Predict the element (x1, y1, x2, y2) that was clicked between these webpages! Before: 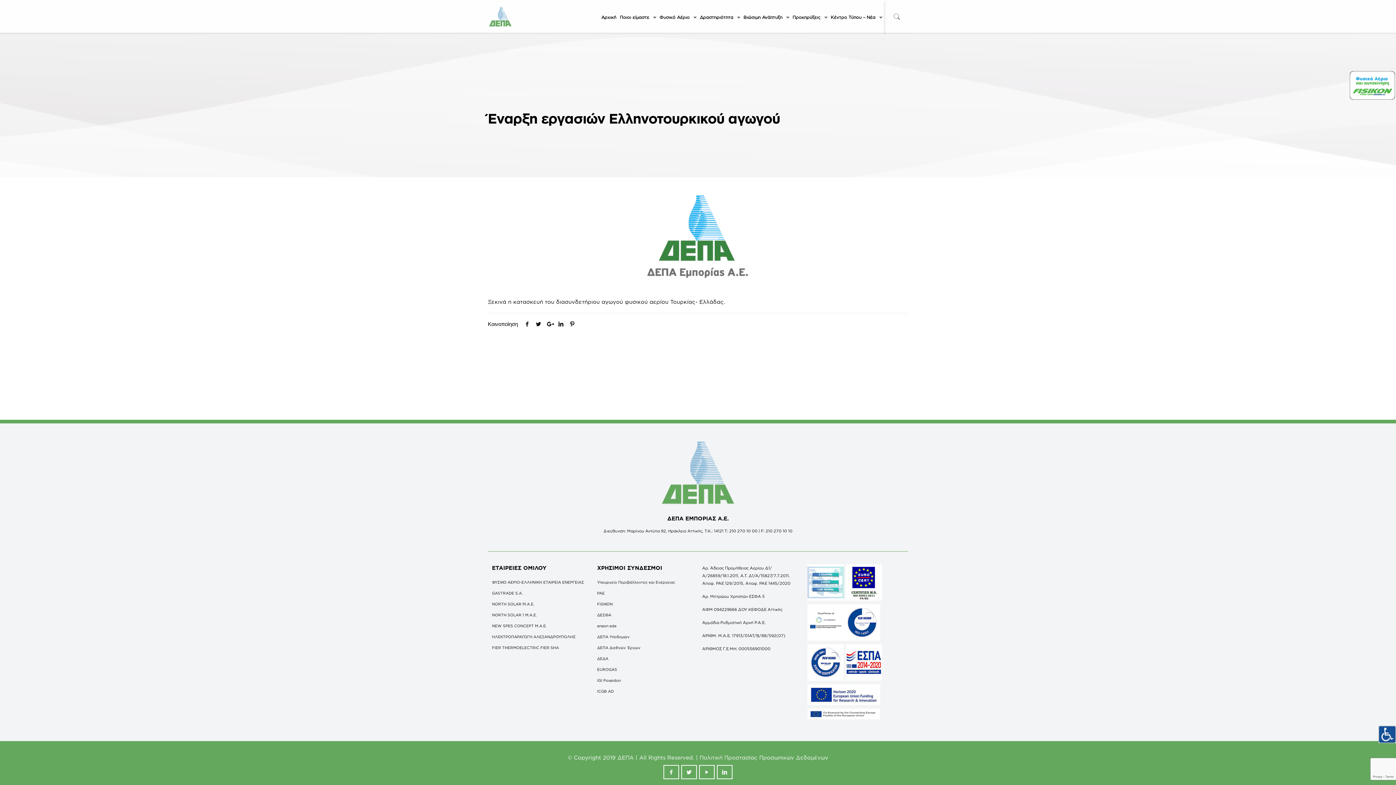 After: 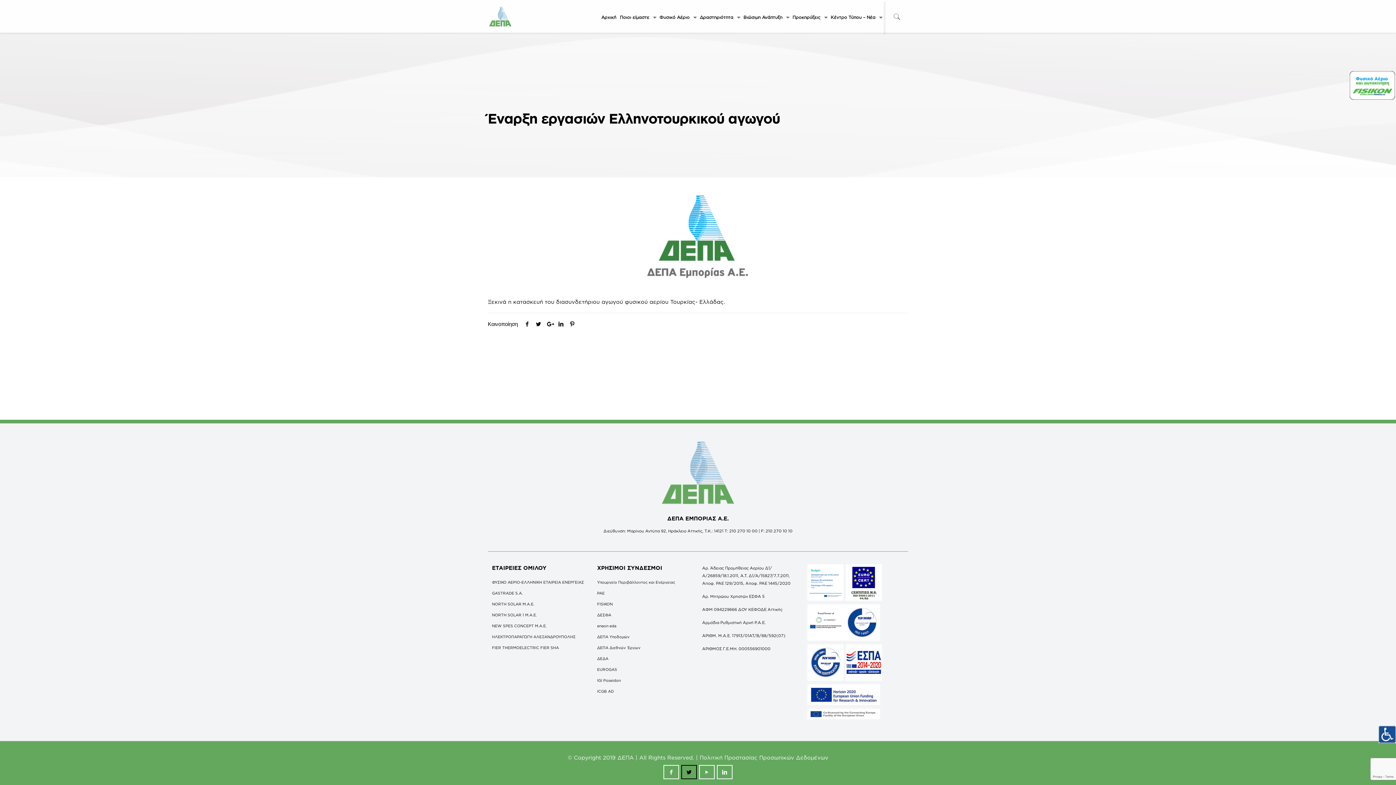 Action: bbox: (681, 765, 697, 779)